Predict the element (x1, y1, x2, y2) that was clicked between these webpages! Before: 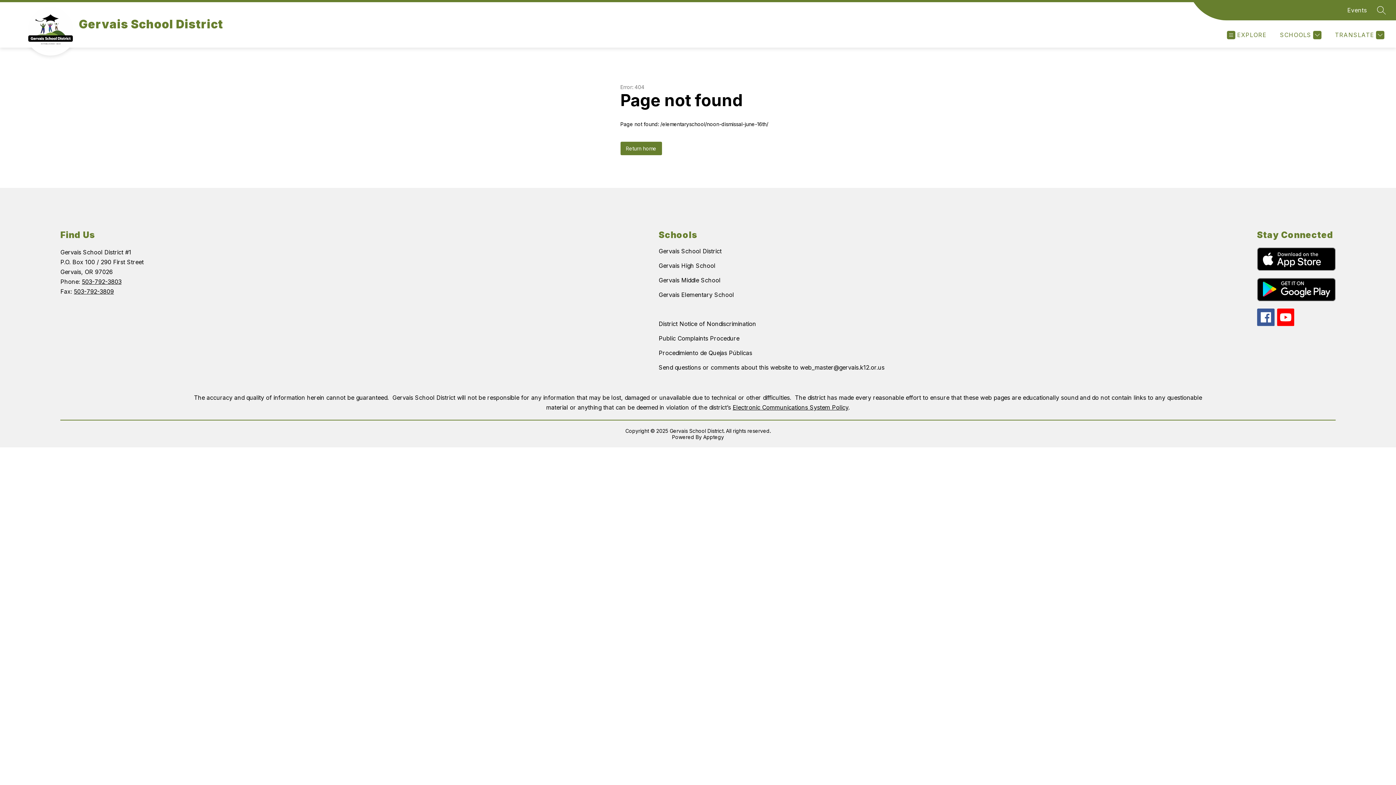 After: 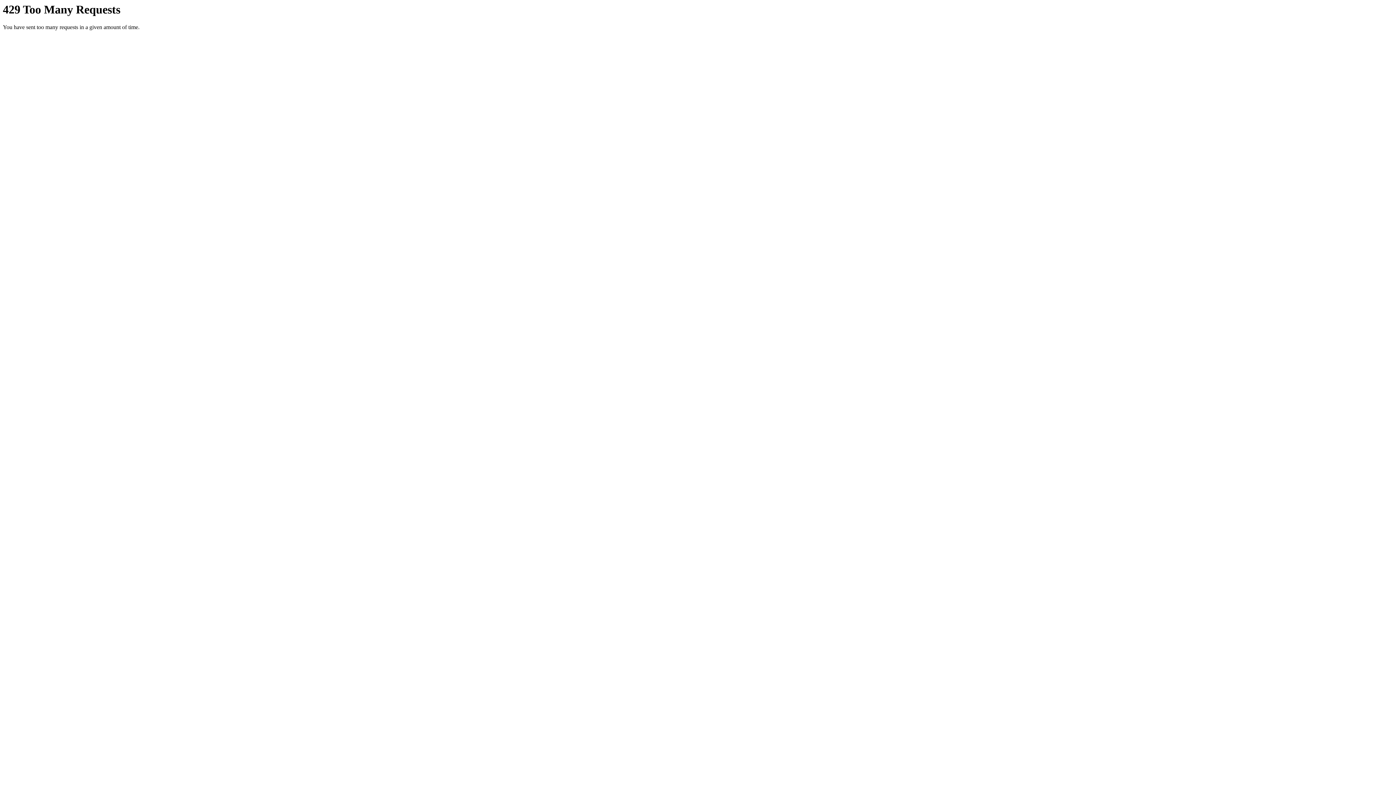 Action: bbox: (1347, 5, 1367, 14) label: Events